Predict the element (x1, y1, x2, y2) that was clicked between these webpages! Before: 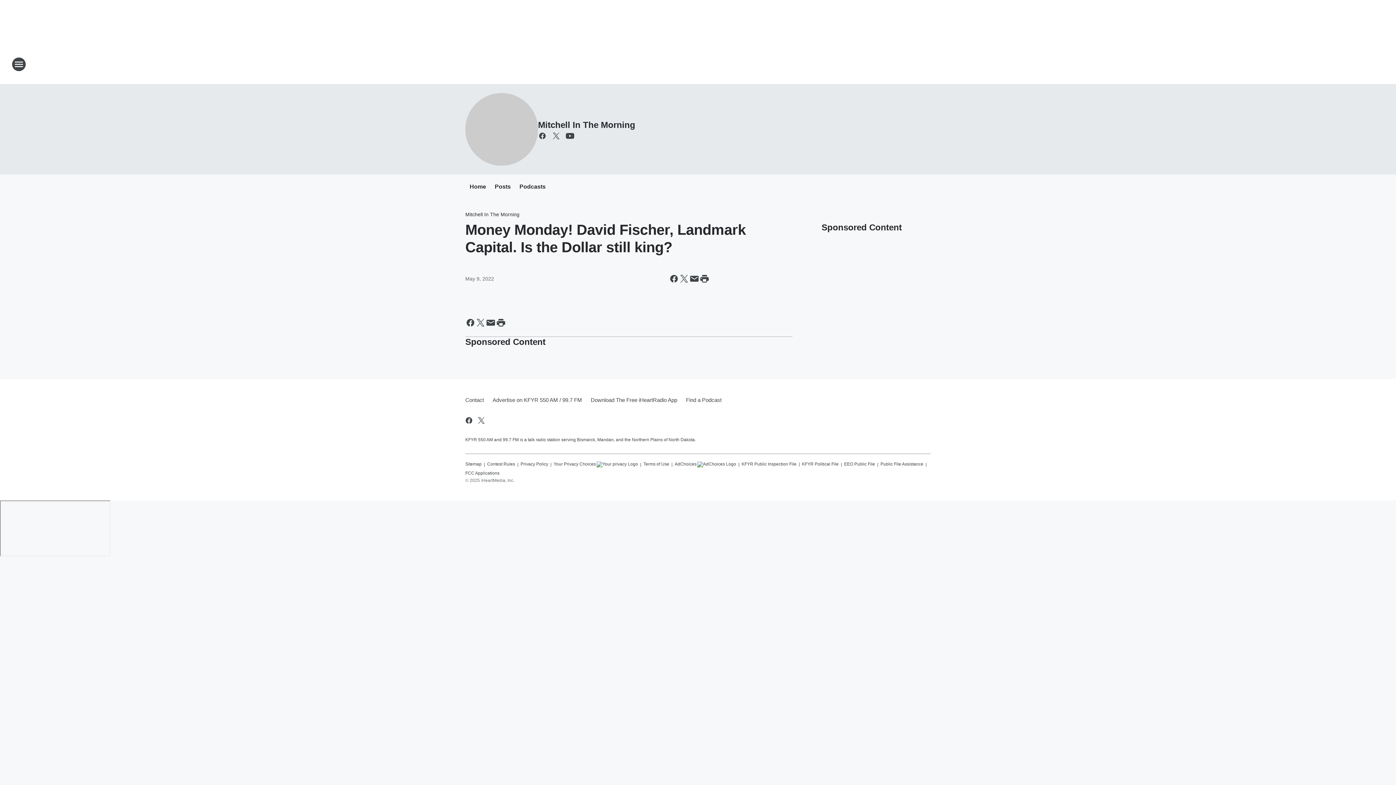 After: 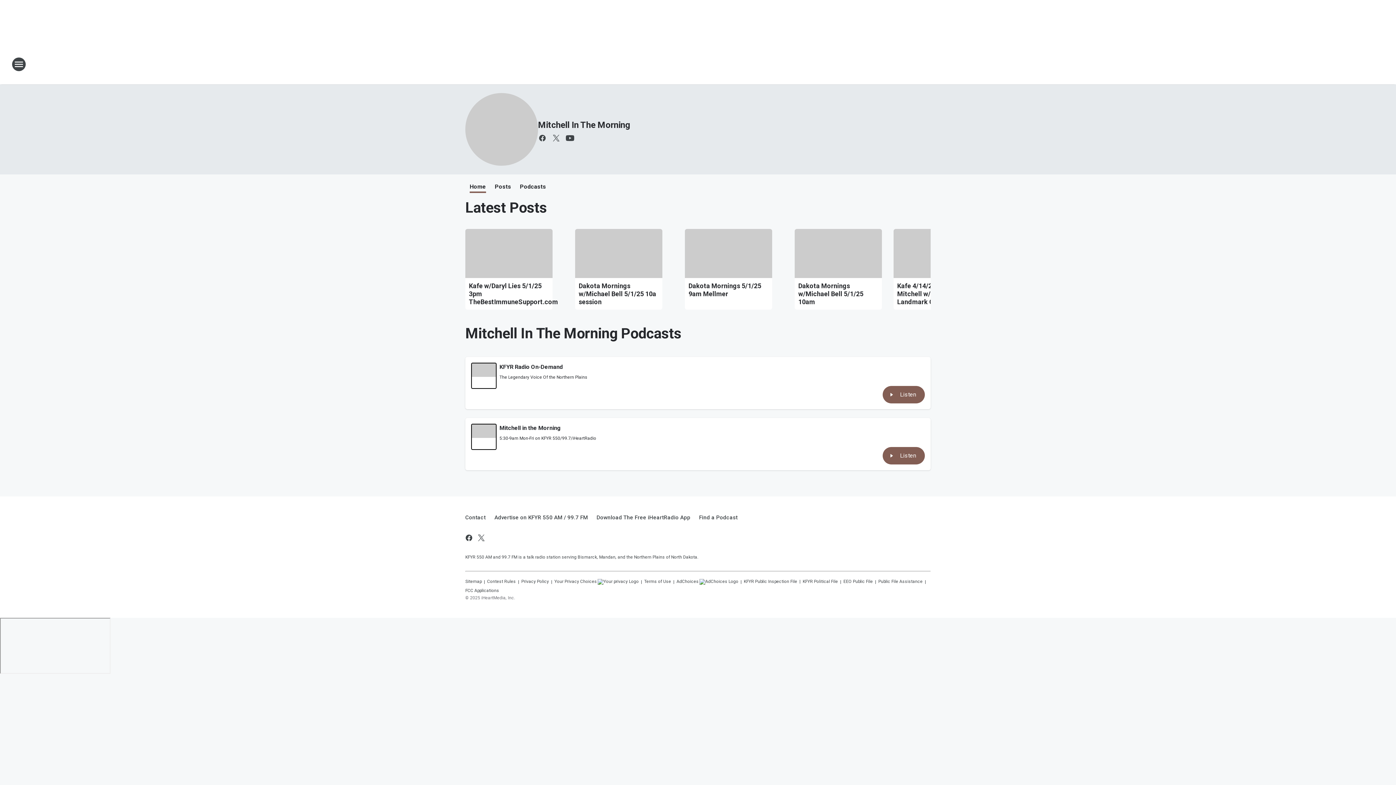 Action: bbox: (465, 93, 538, 165)